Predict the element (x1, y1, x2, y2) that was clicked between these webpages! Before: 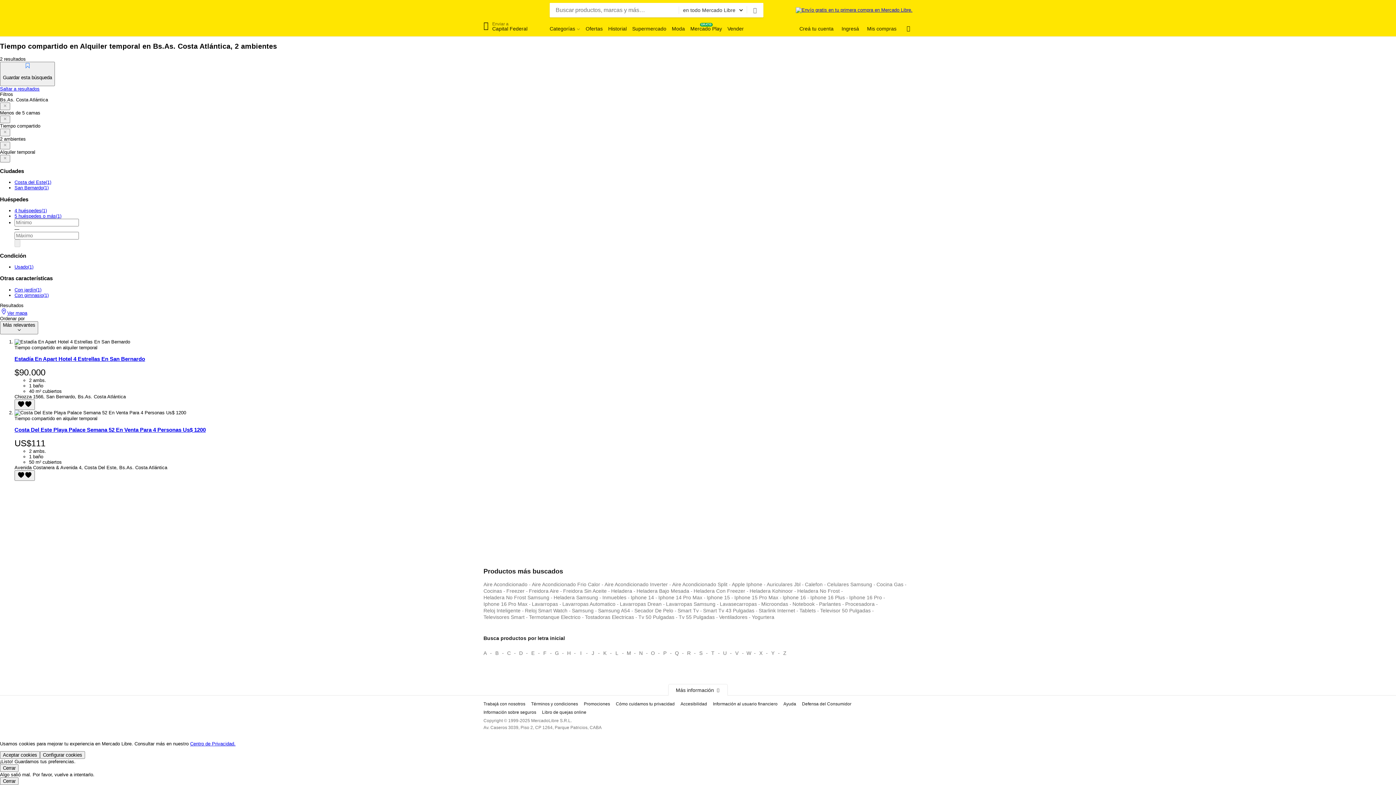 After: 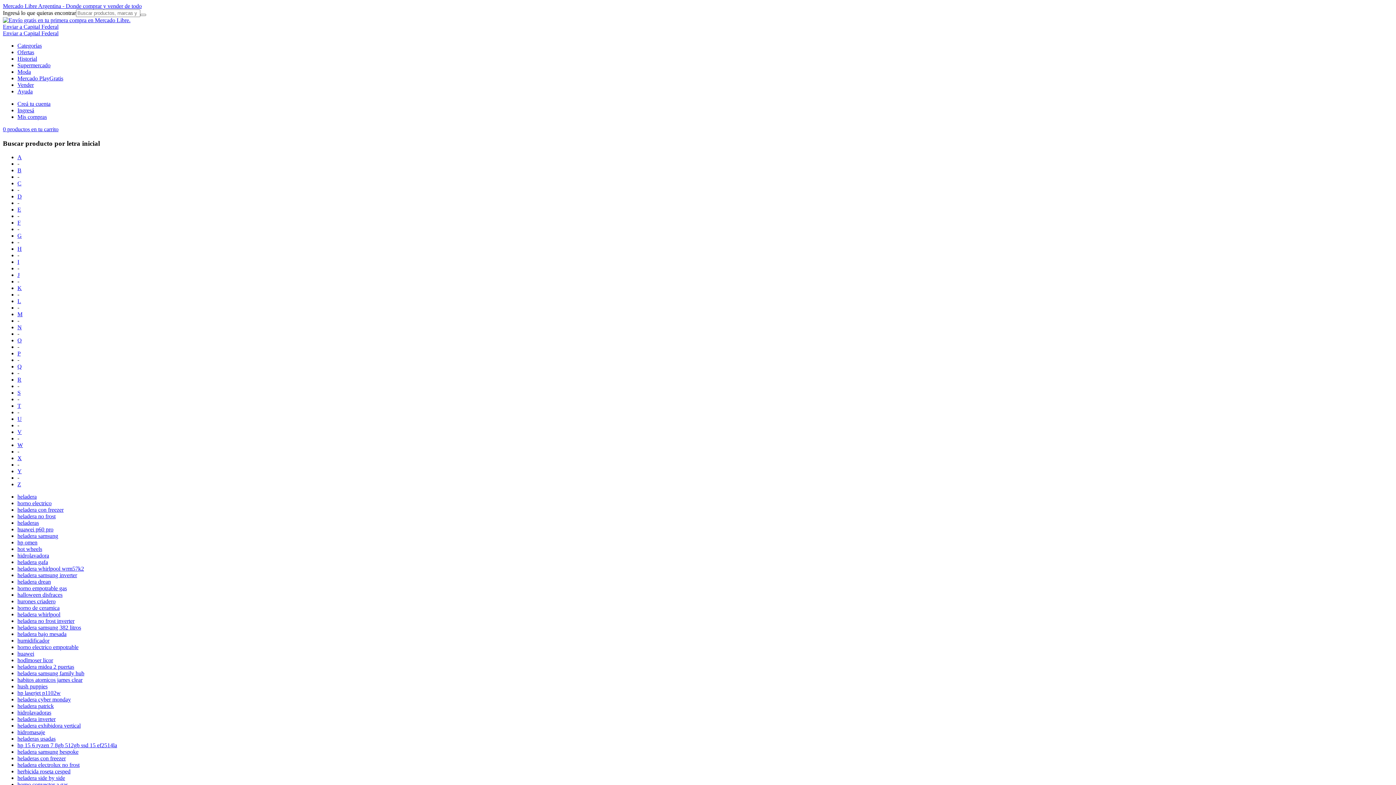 Action: label: Busca productos por letra inicial H bbox: (563, 647, 574, 659)